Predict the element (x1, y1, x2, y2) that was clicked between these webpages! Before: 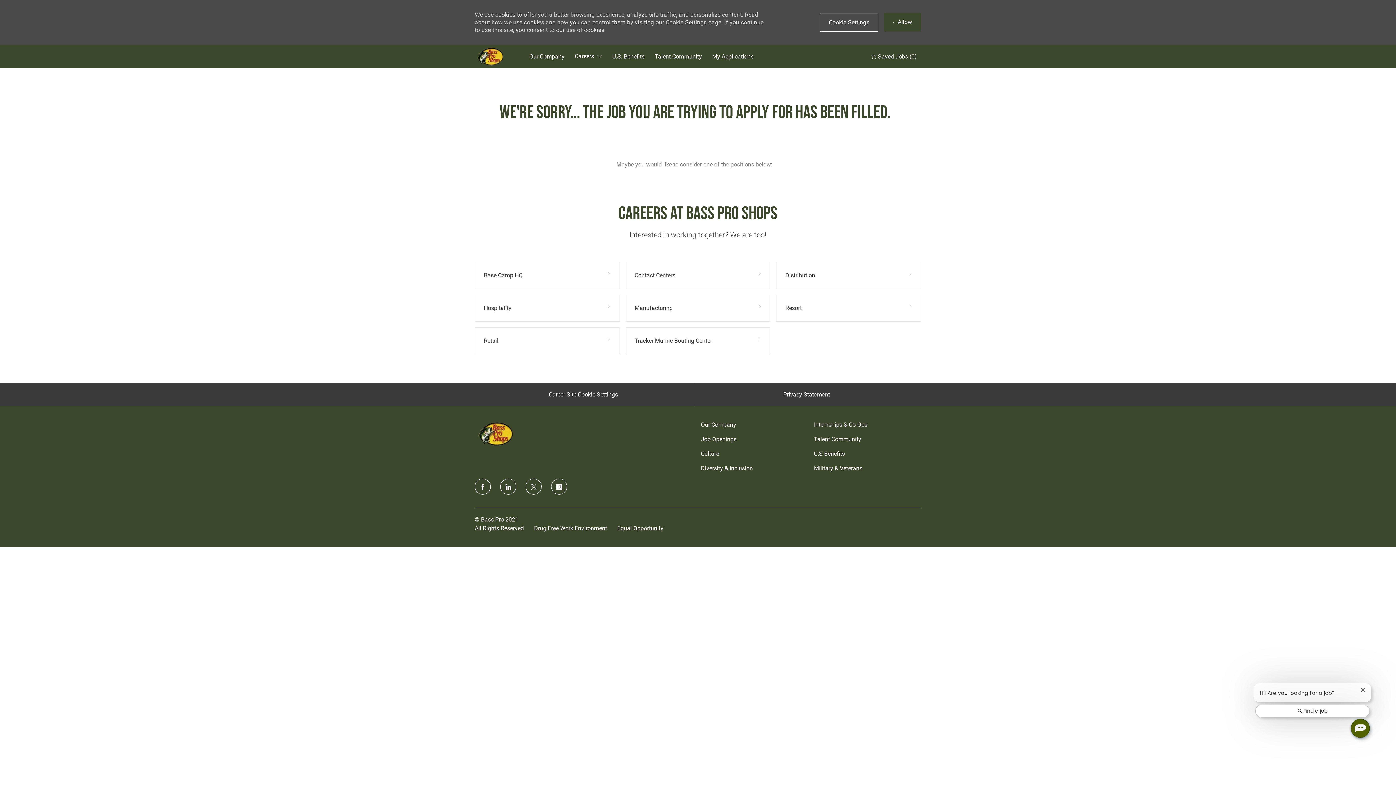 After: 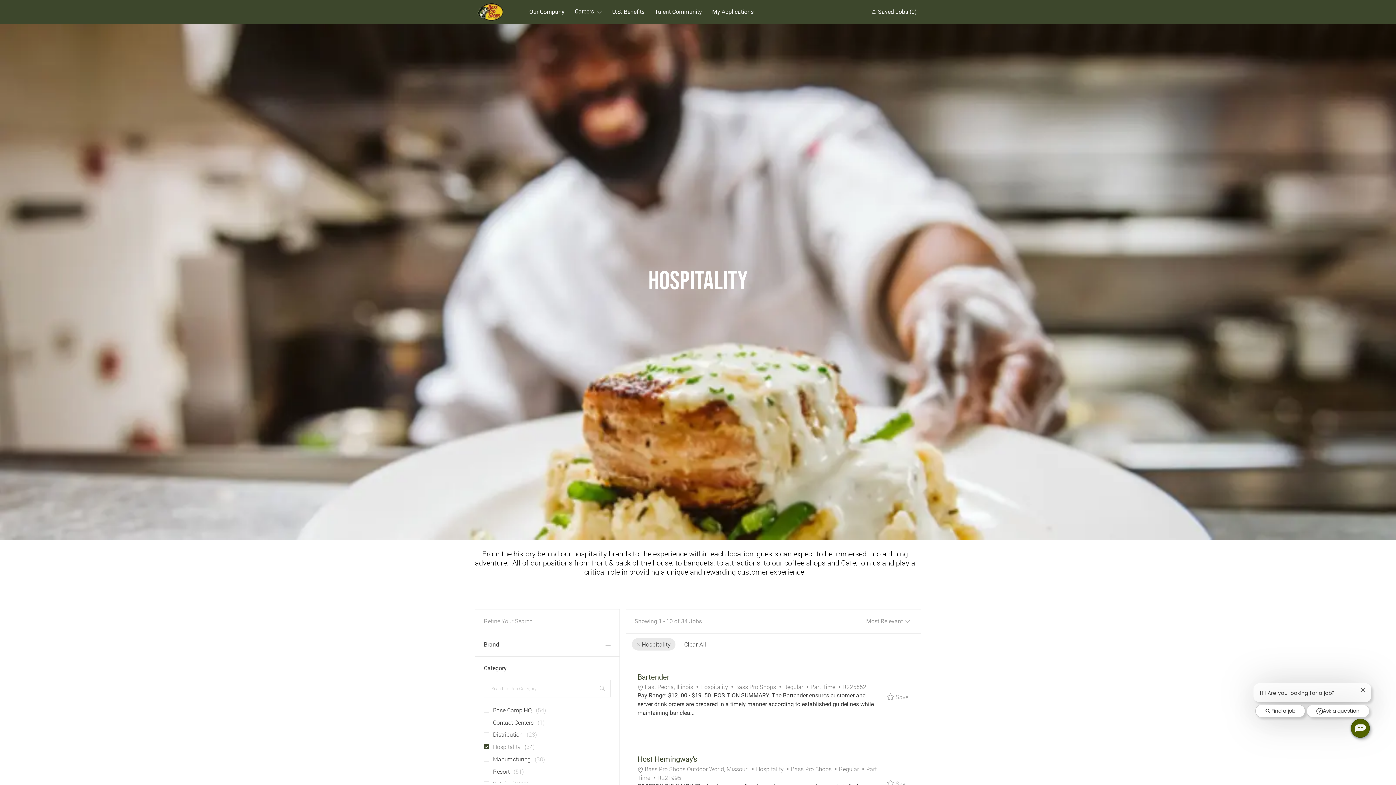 Action: bbox: (474, 294, 619, 321) label: Hospitality